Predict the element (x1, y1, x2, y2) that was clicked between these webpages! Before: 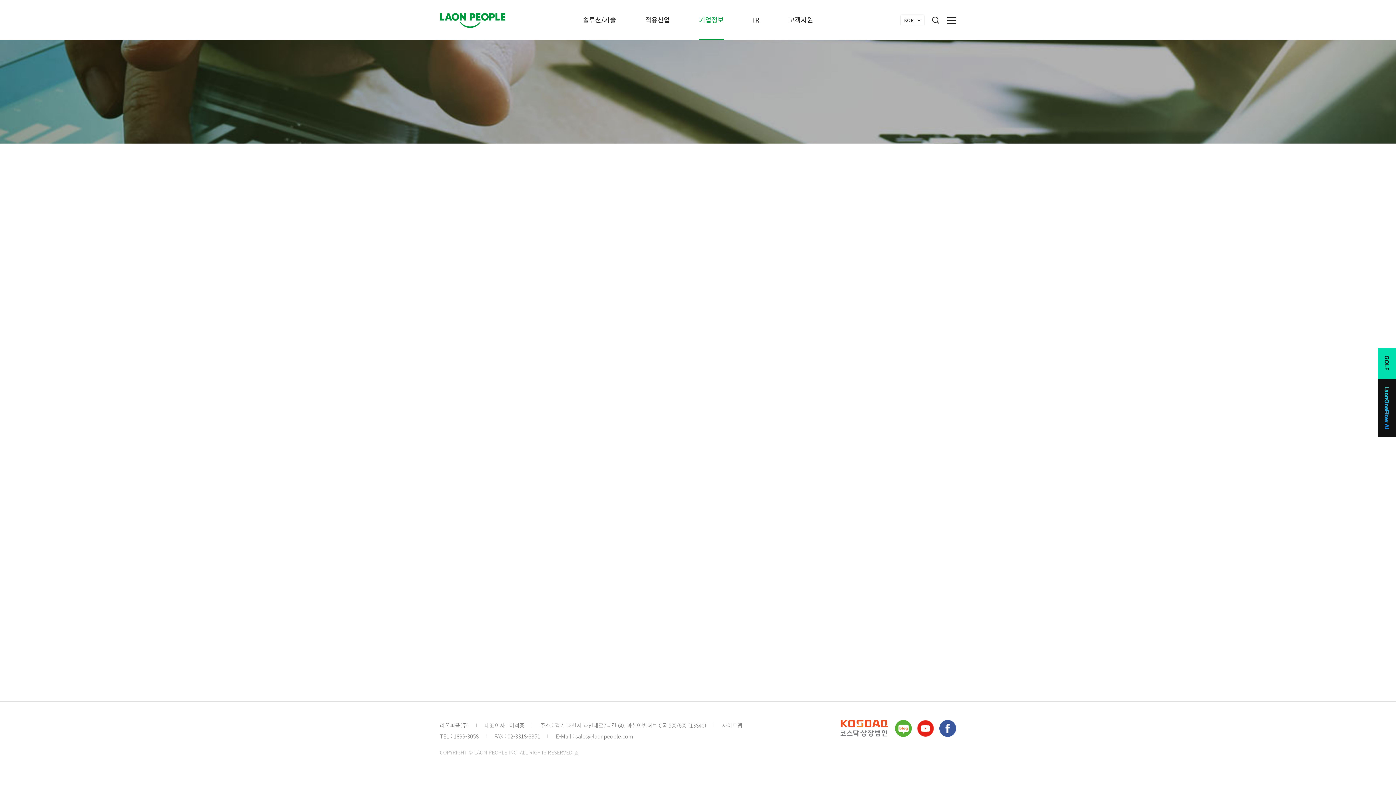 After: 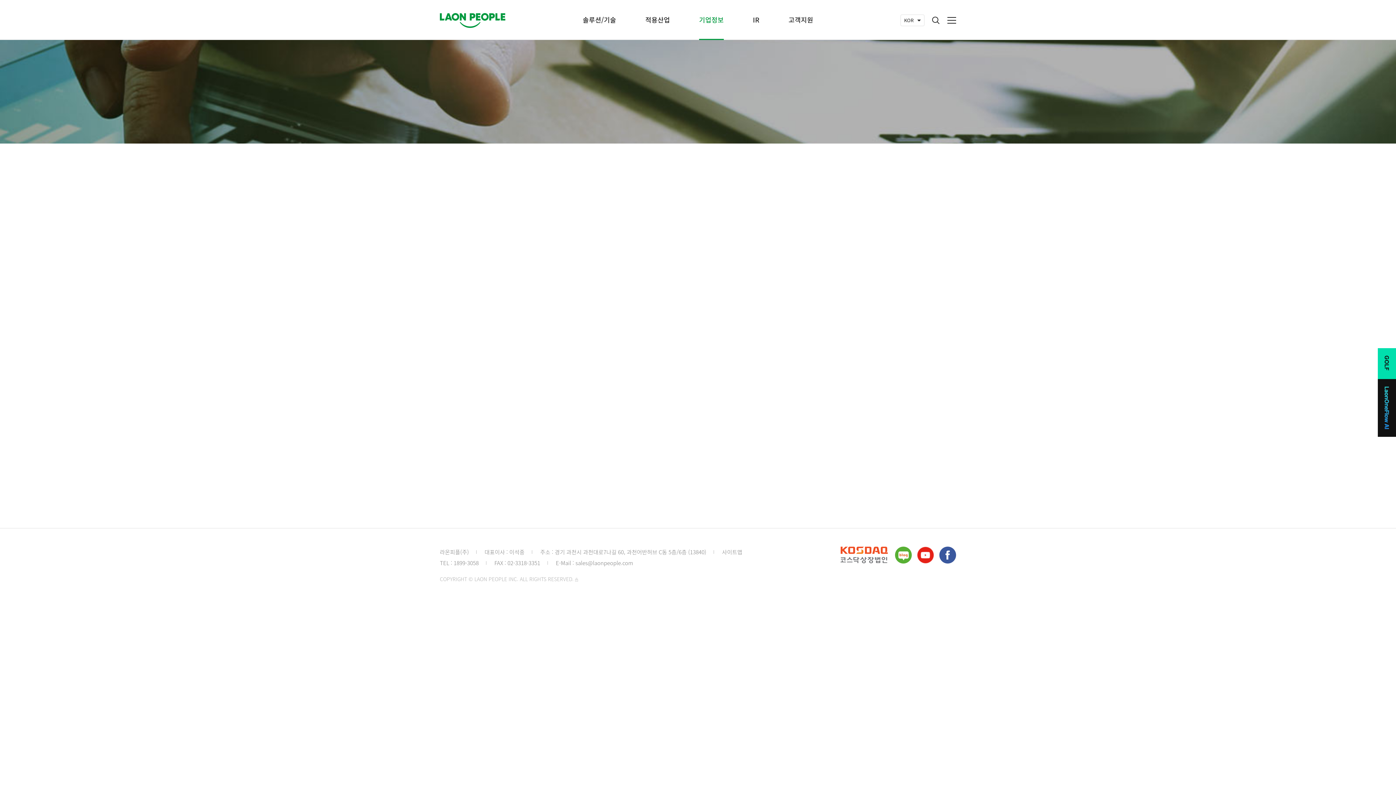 Action: bbox: (472, 320, 690, 328) label: 라온피플 골프 솔루션 브랜드 \'라온 스윙크래프트\' 매일경제 x SBS 골프 전시회 참가 소식